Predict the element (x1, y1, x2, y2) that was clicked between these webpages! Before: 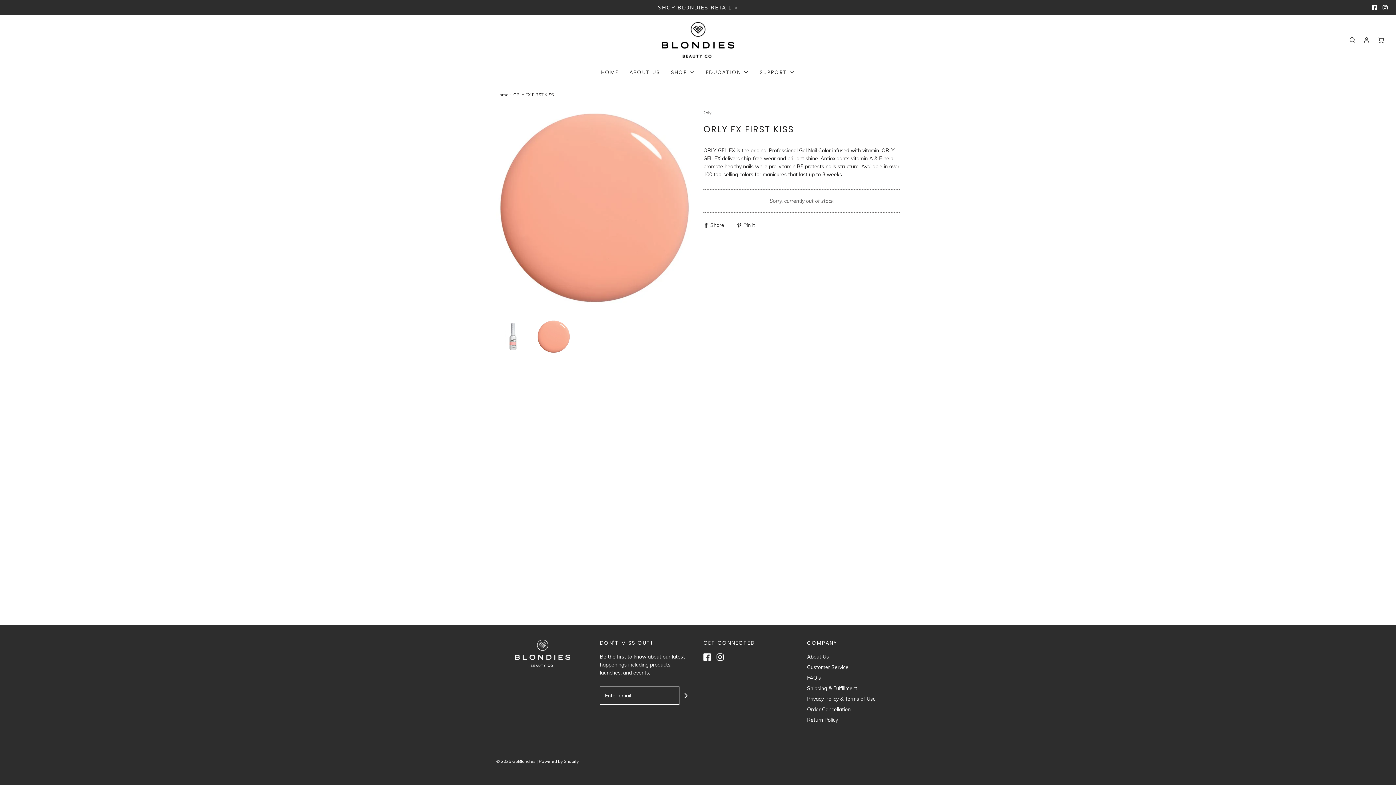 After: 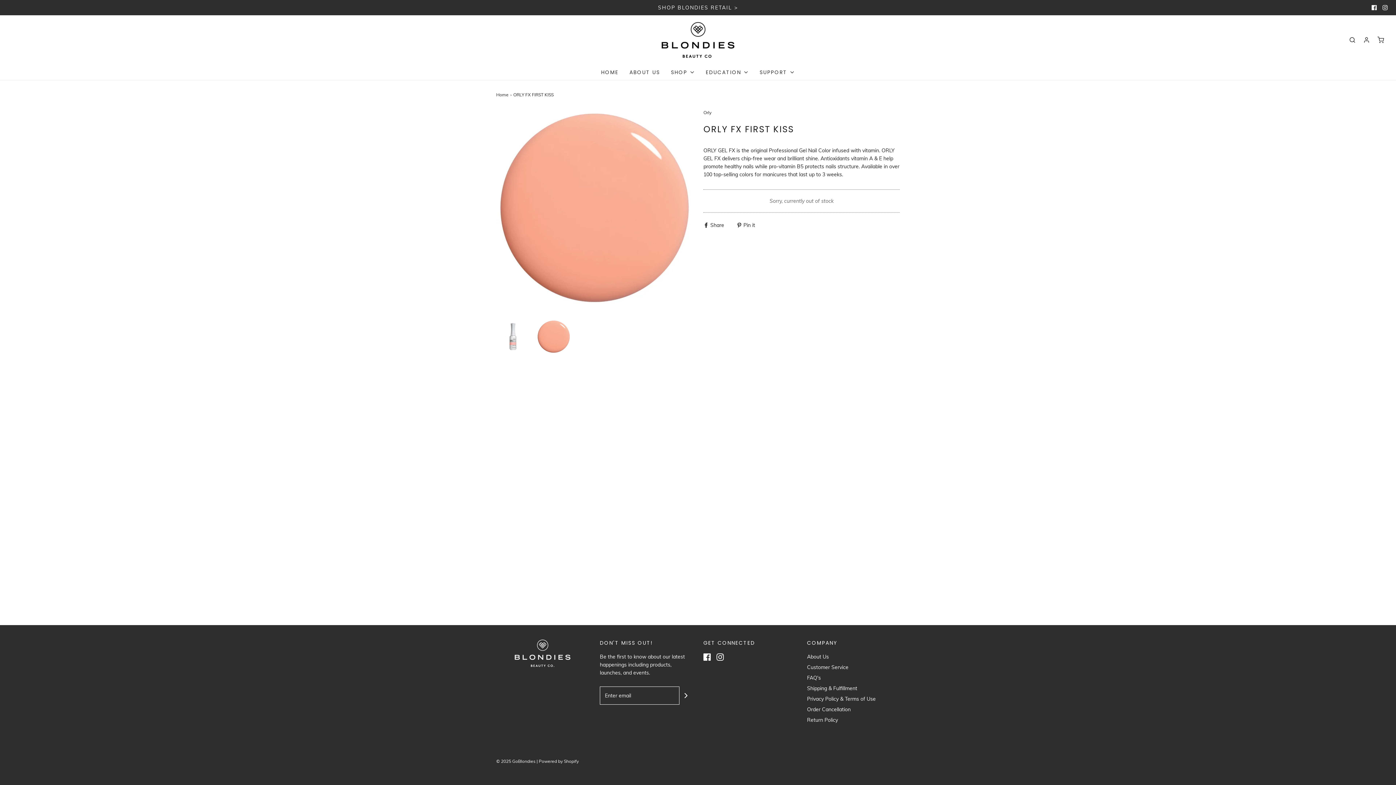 Action: bbox: (1372, 5, 1377, 10)